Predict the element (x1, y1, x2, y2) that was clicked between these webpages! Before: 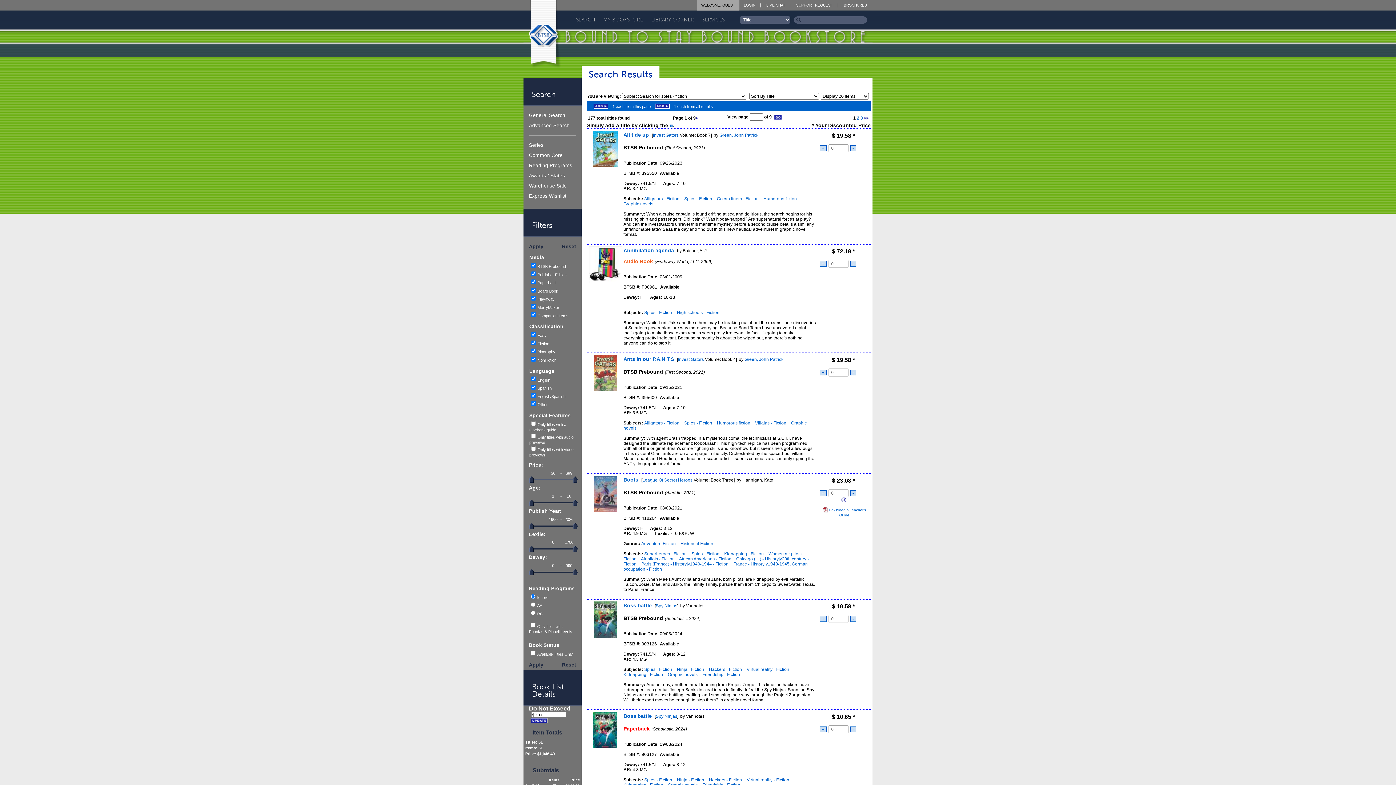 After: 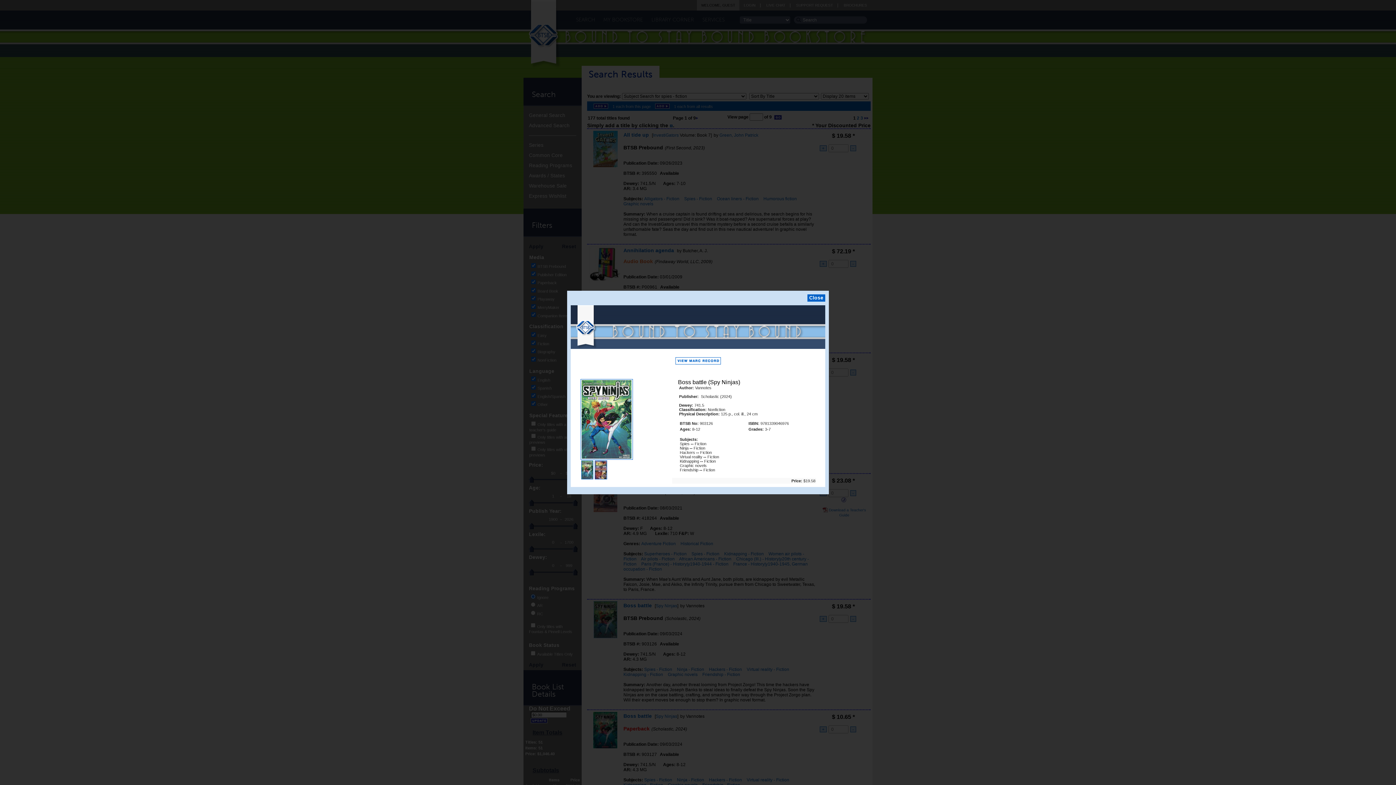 Action: bbox: (594, 633, 616, 638)